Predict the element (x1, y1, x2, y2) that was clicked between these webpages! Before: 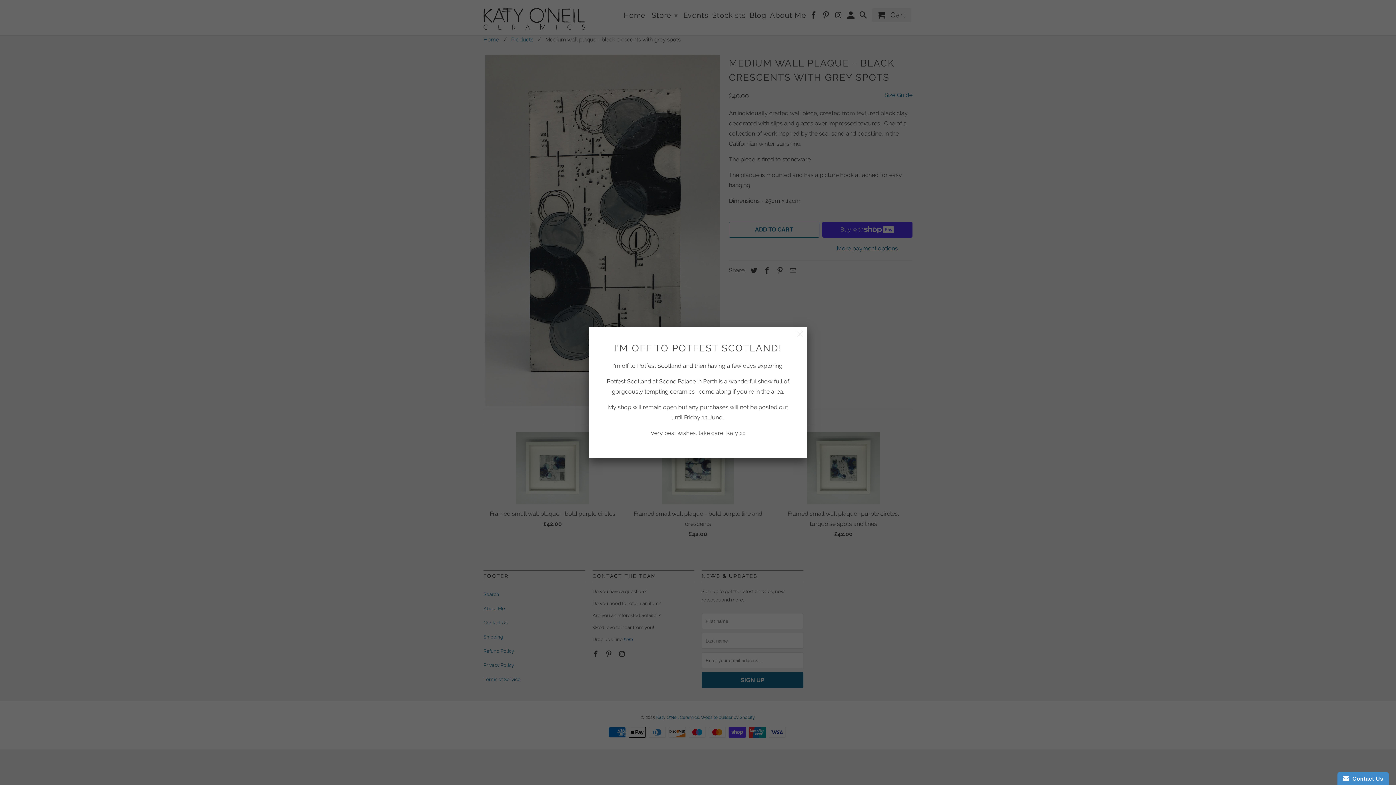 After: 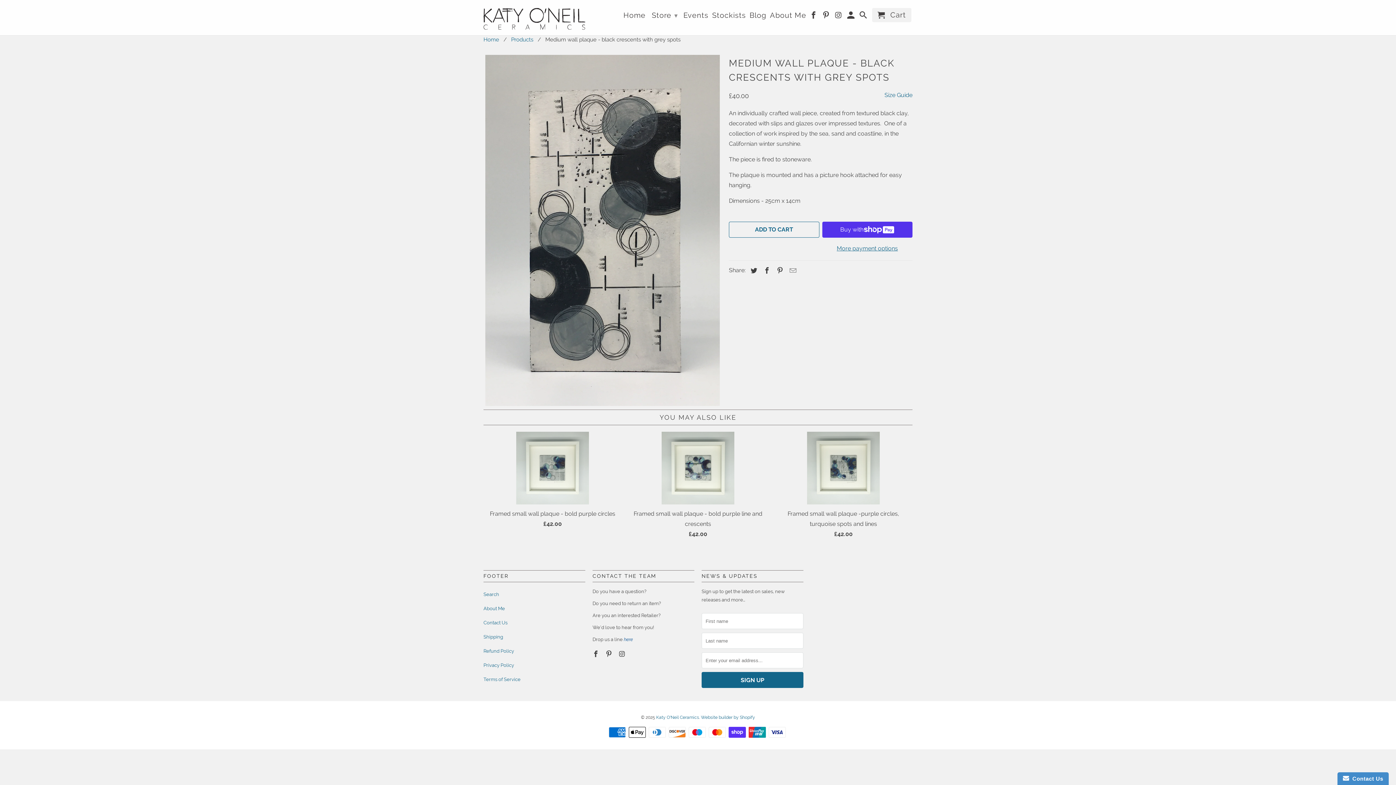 Action: bbox: (793, 328, 806, 340)